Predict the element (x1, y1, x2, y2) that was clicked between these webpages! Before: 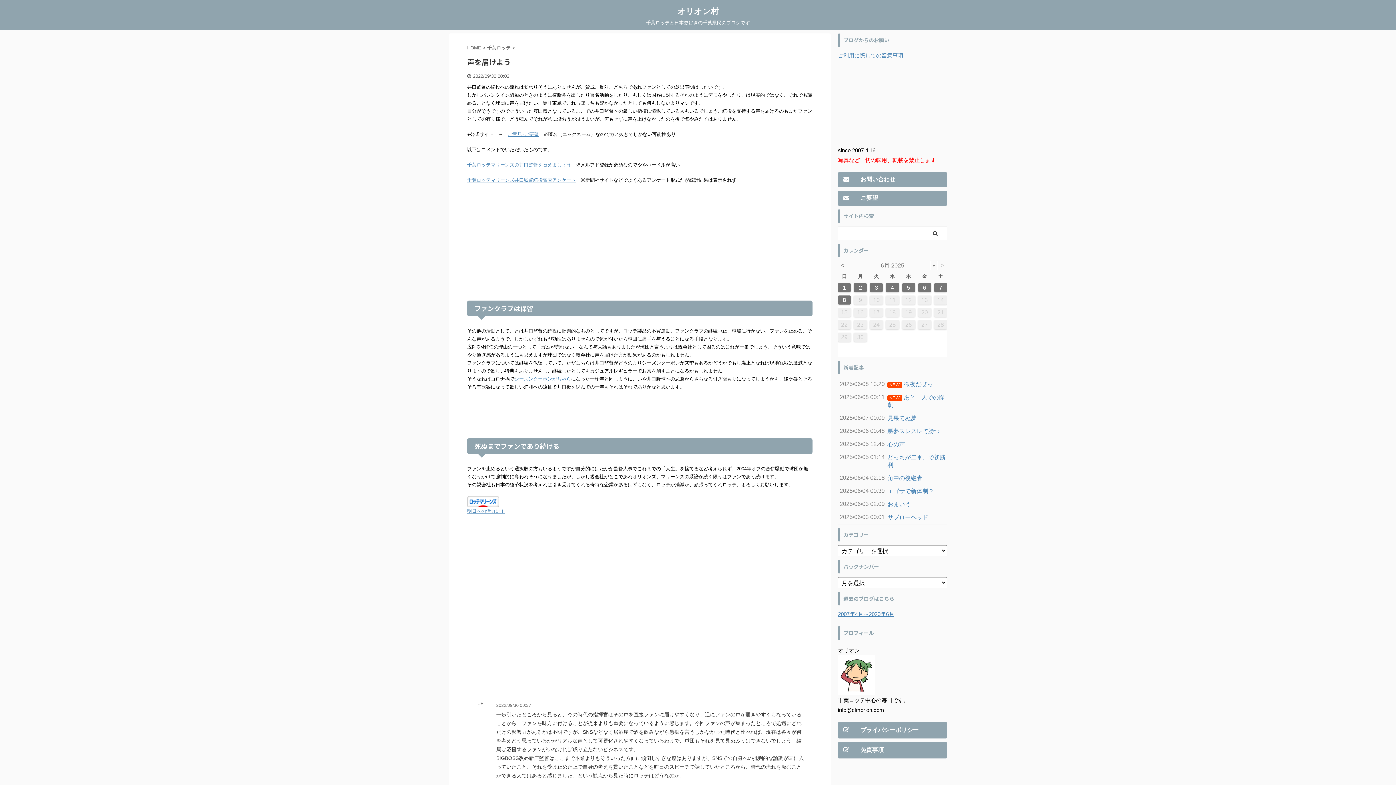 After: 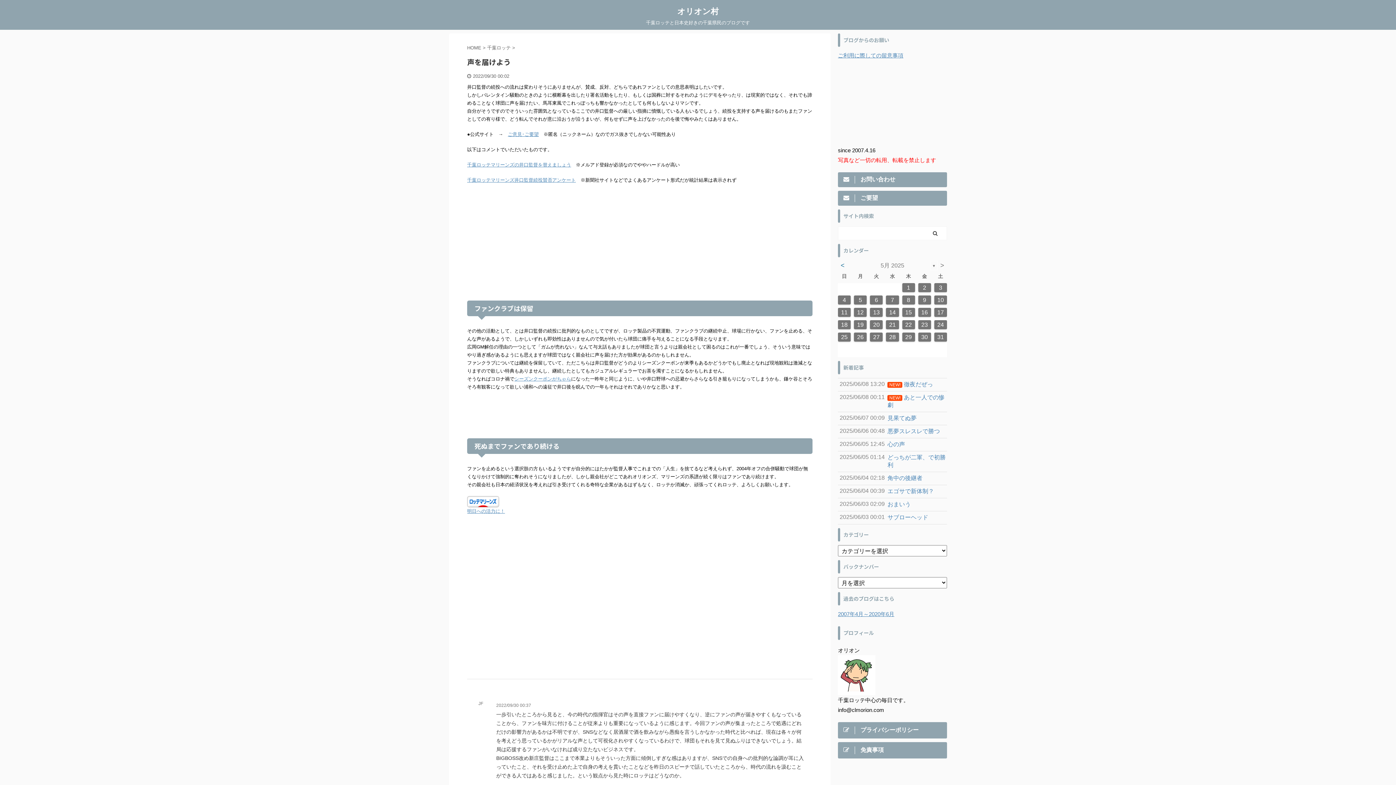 Action: bbox: (838, 261, 847, 270) label: <